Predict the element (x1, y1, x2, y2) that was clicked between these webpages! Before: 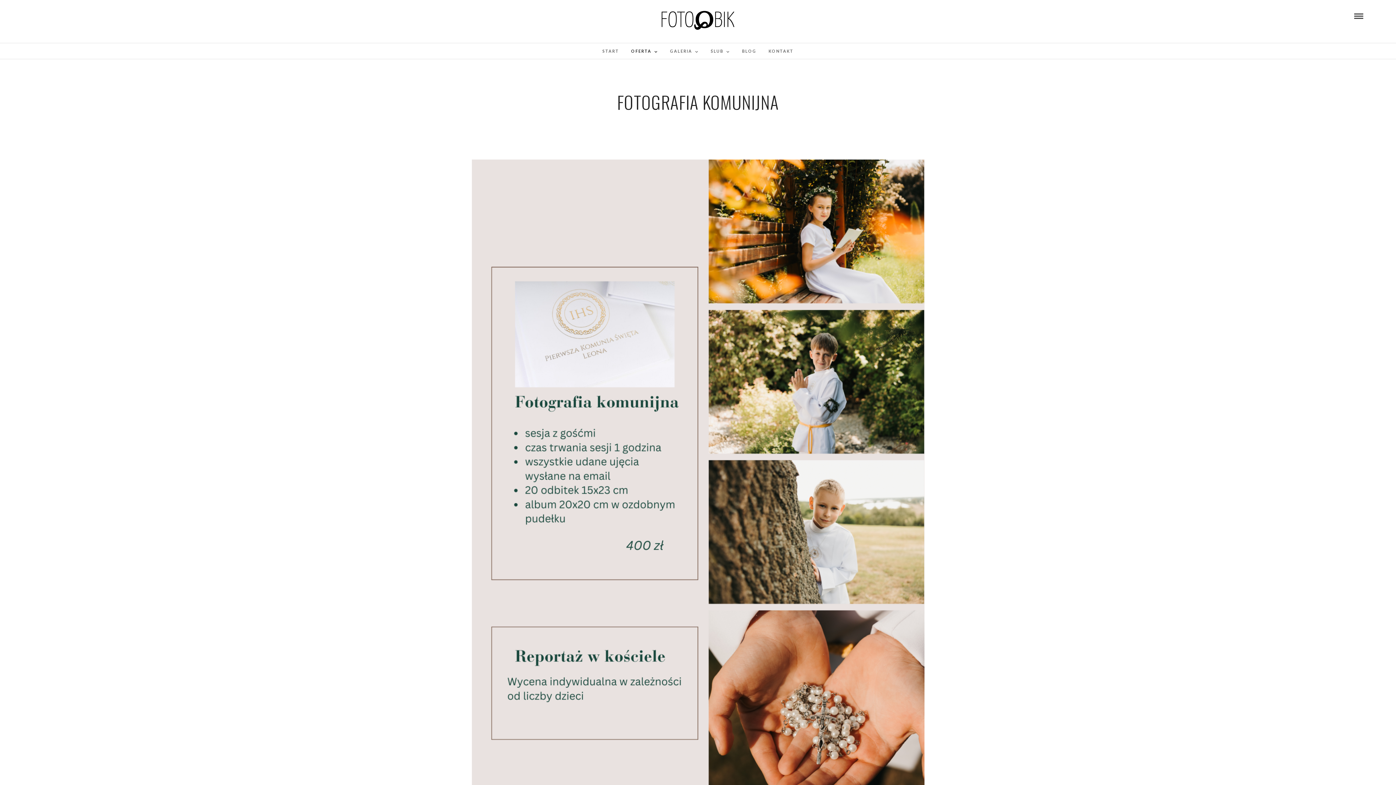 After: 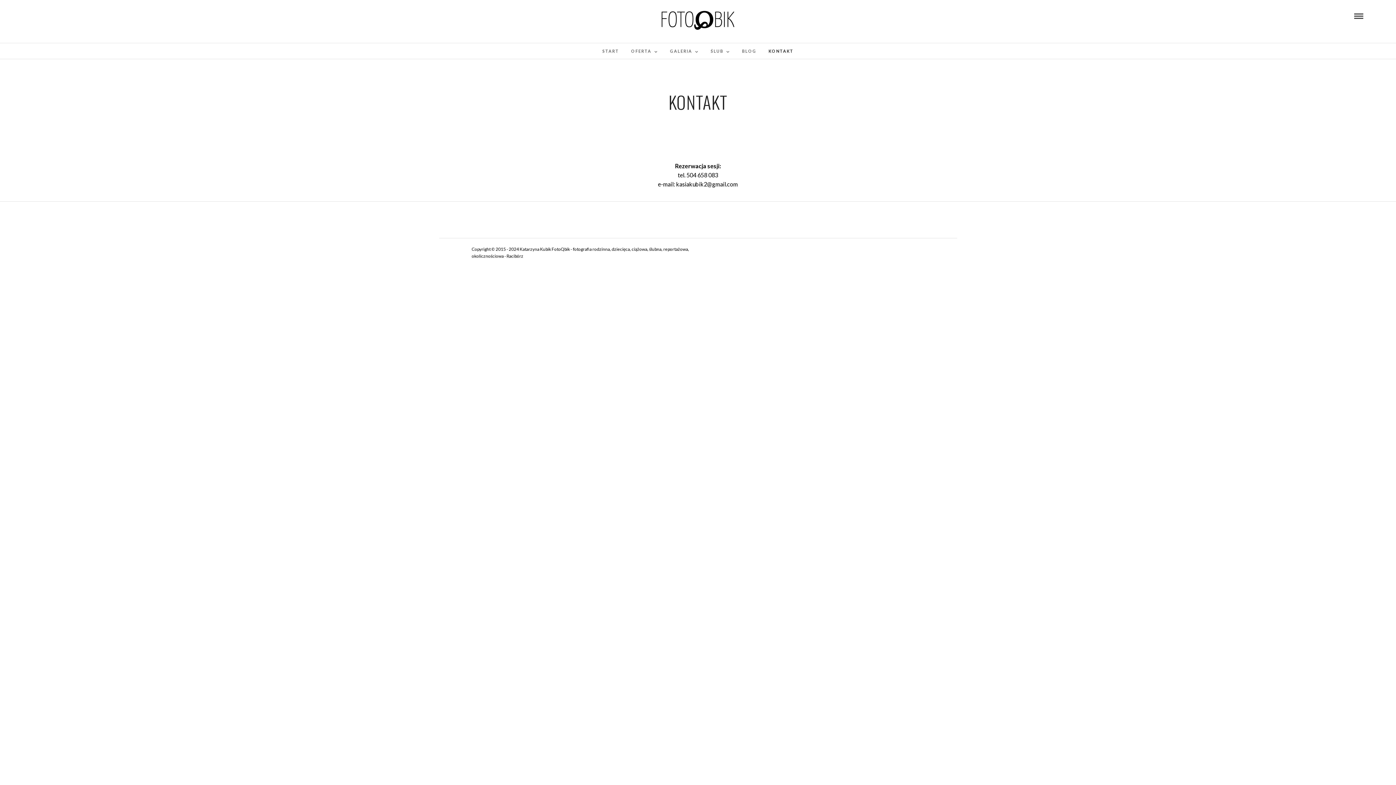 Action: label: KONTAKT bbox: (763, 43, 799, 58)